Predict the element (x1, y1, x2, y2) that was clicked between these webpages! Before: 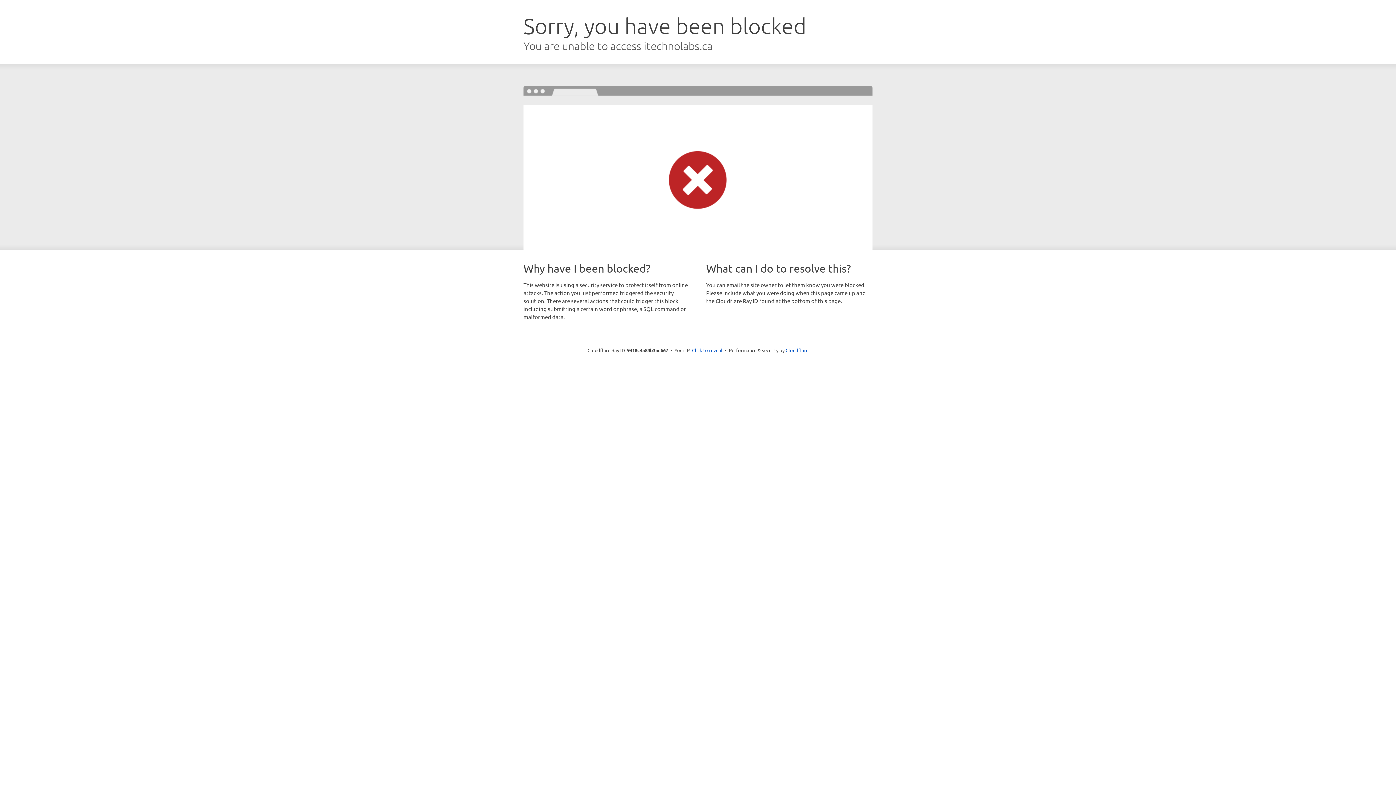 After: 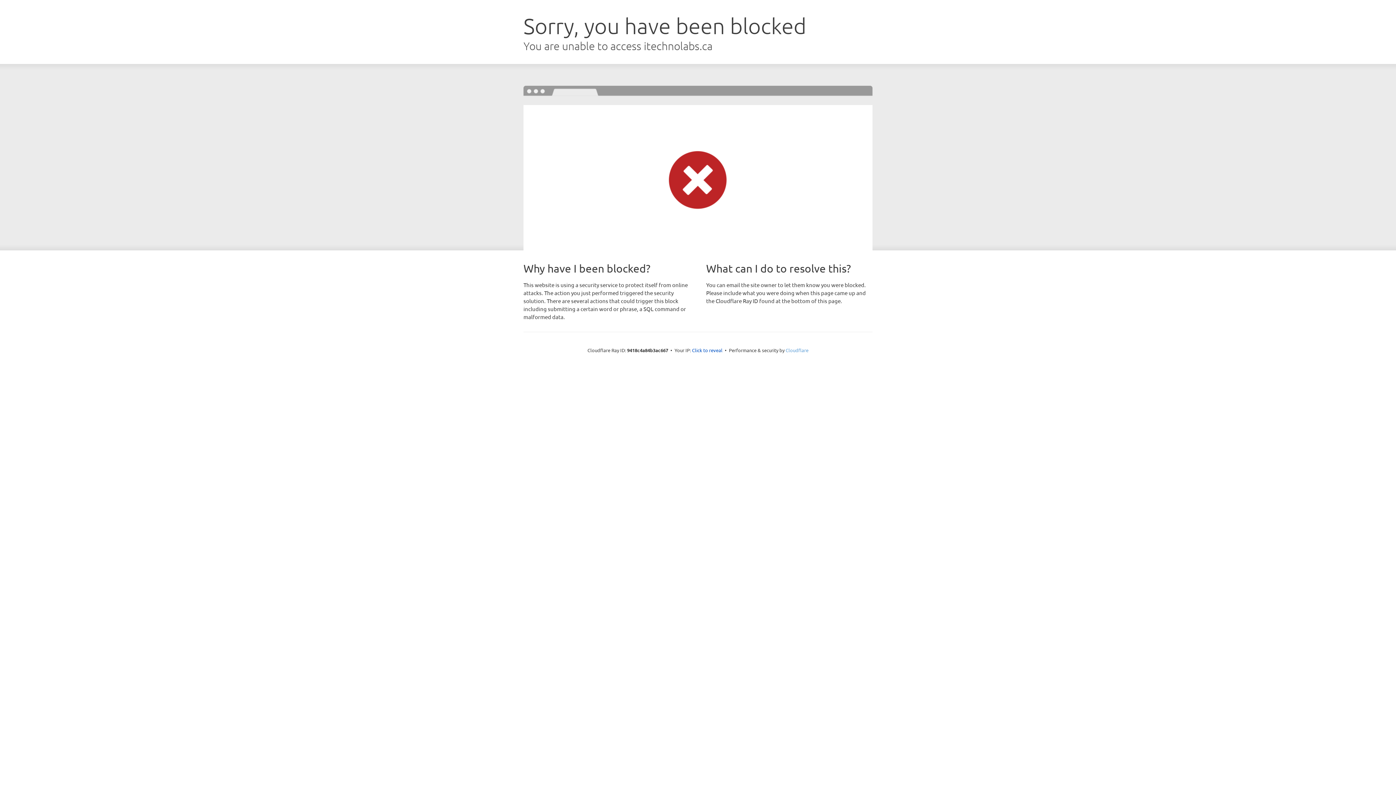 Action: label: Cloudflare bbox: (785, 347, 808, 353)